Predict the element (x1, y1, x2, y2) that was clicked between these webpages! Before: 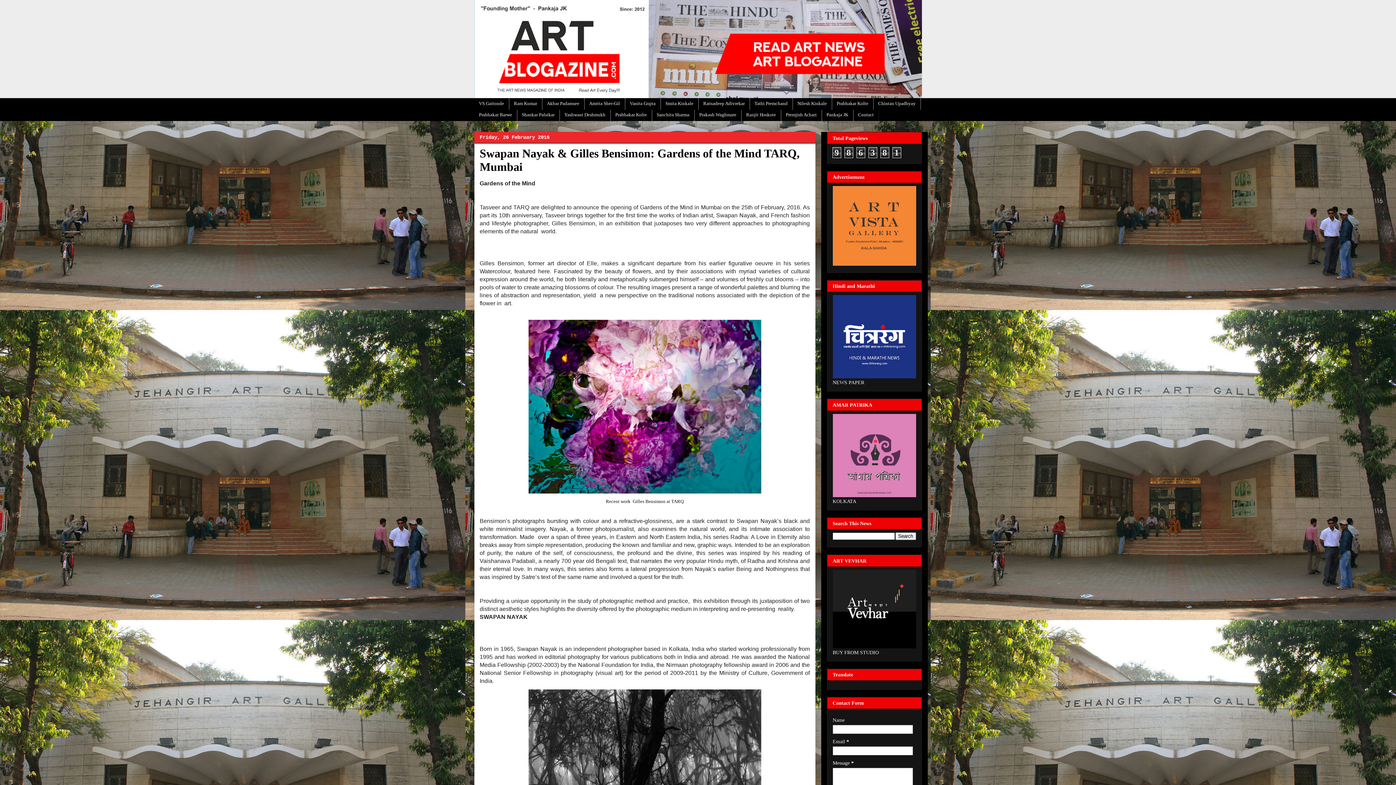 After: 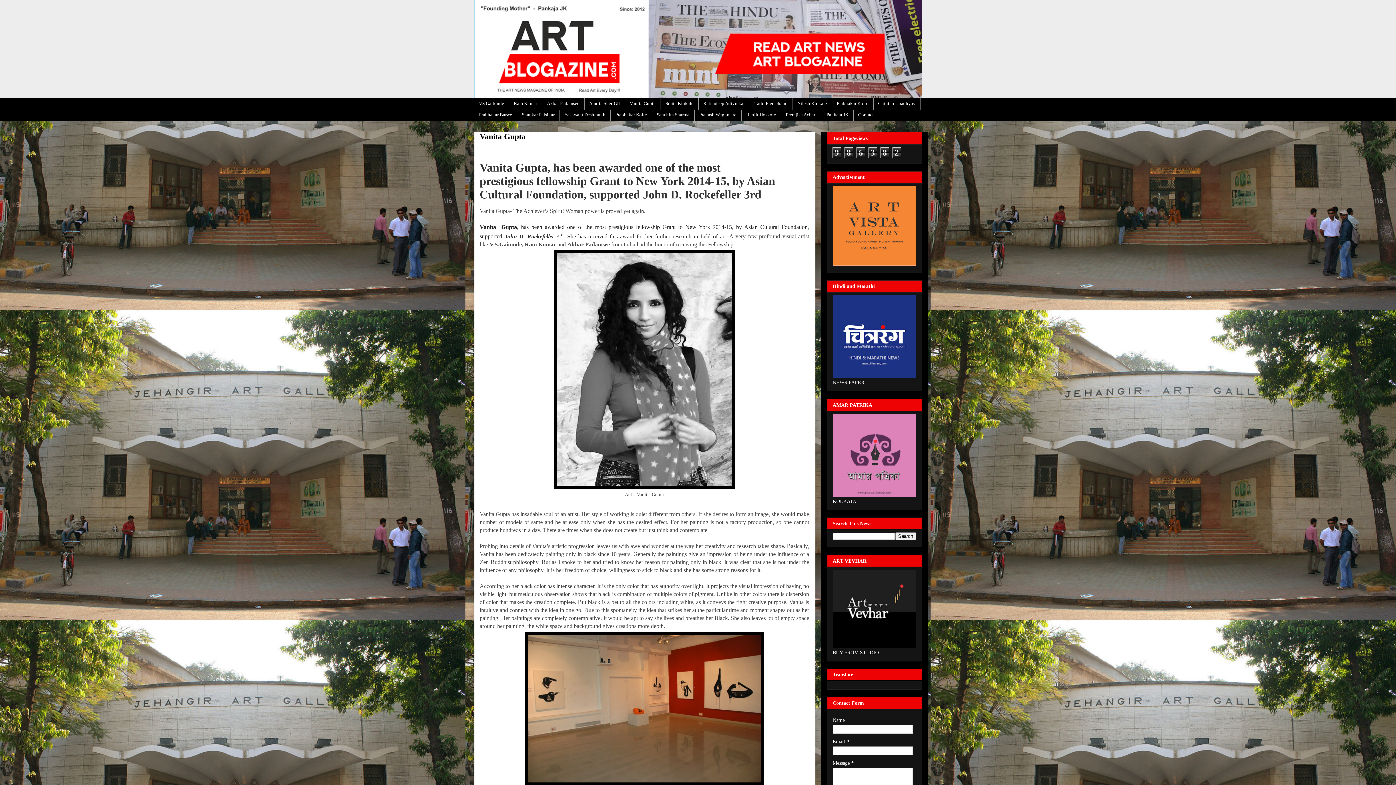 Action: label: Vanita Gupta bbox: (625, 98, 660, 109)